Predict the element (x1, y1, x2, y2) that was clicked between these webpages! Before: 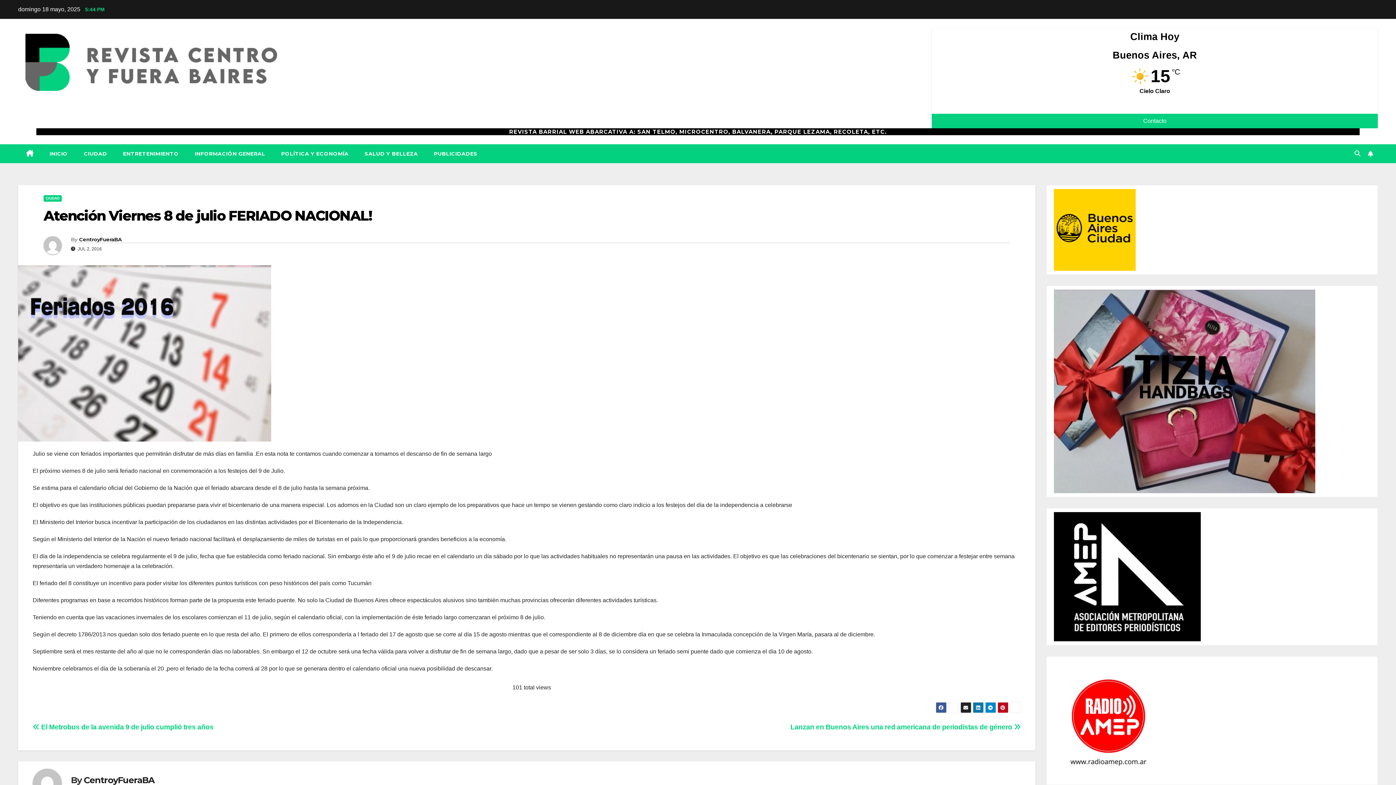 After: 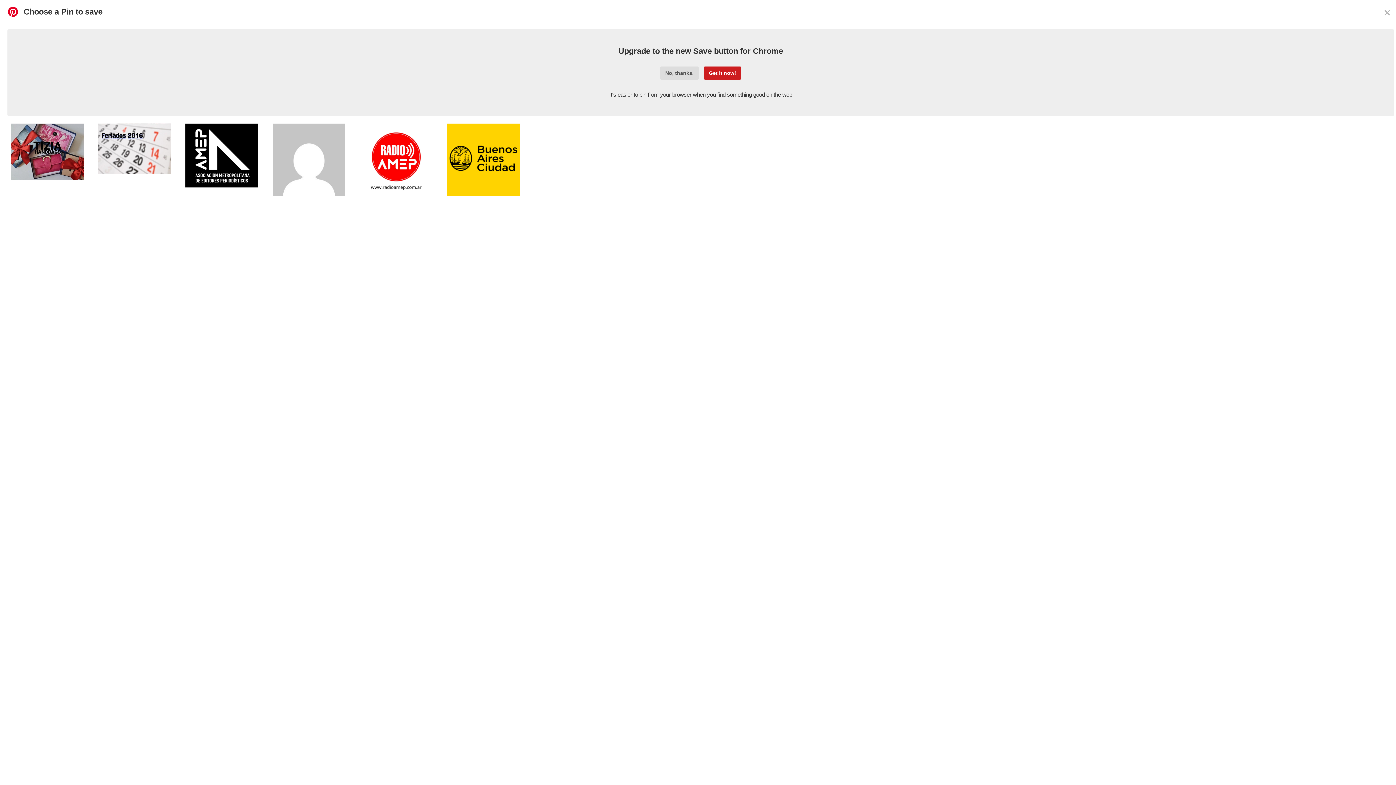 Action: bbox: (997, 702, 1008, 713)